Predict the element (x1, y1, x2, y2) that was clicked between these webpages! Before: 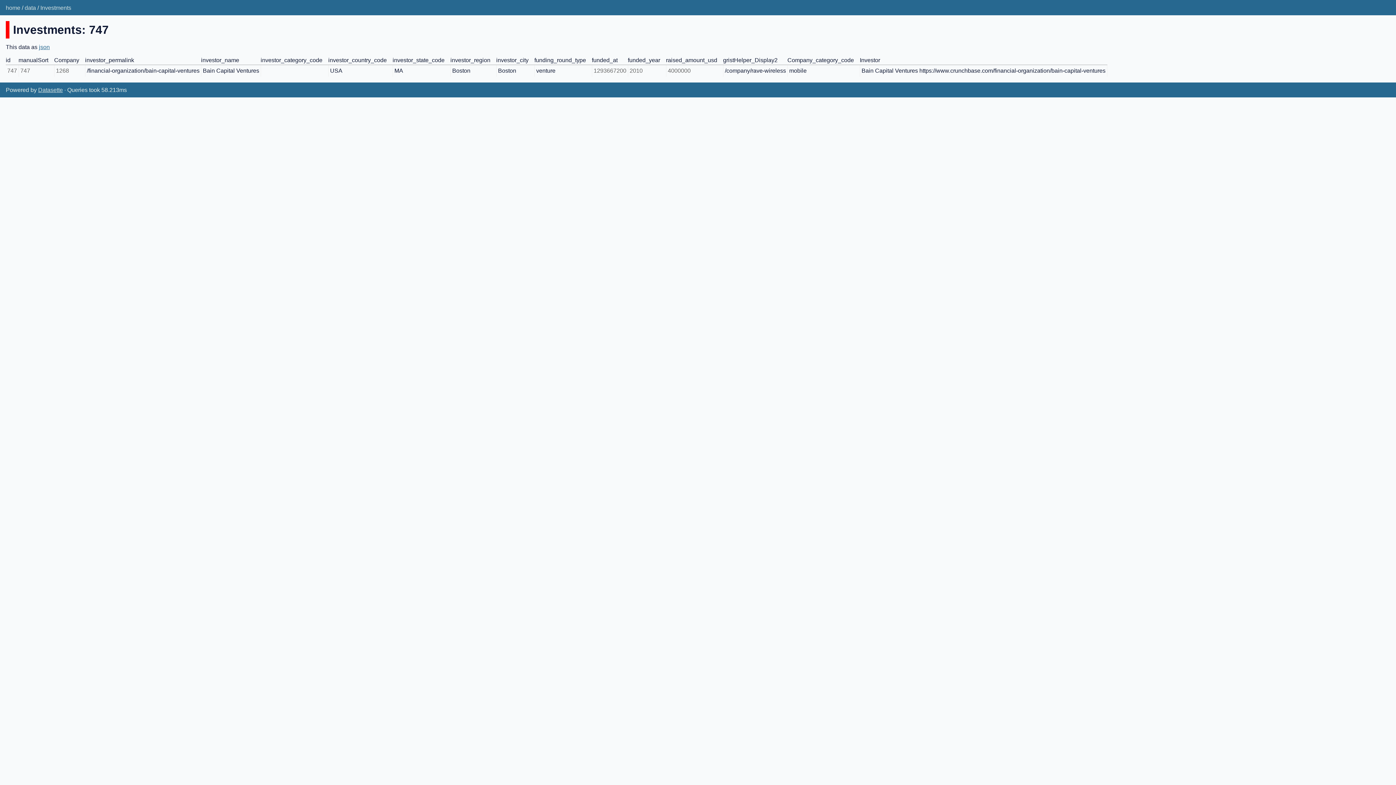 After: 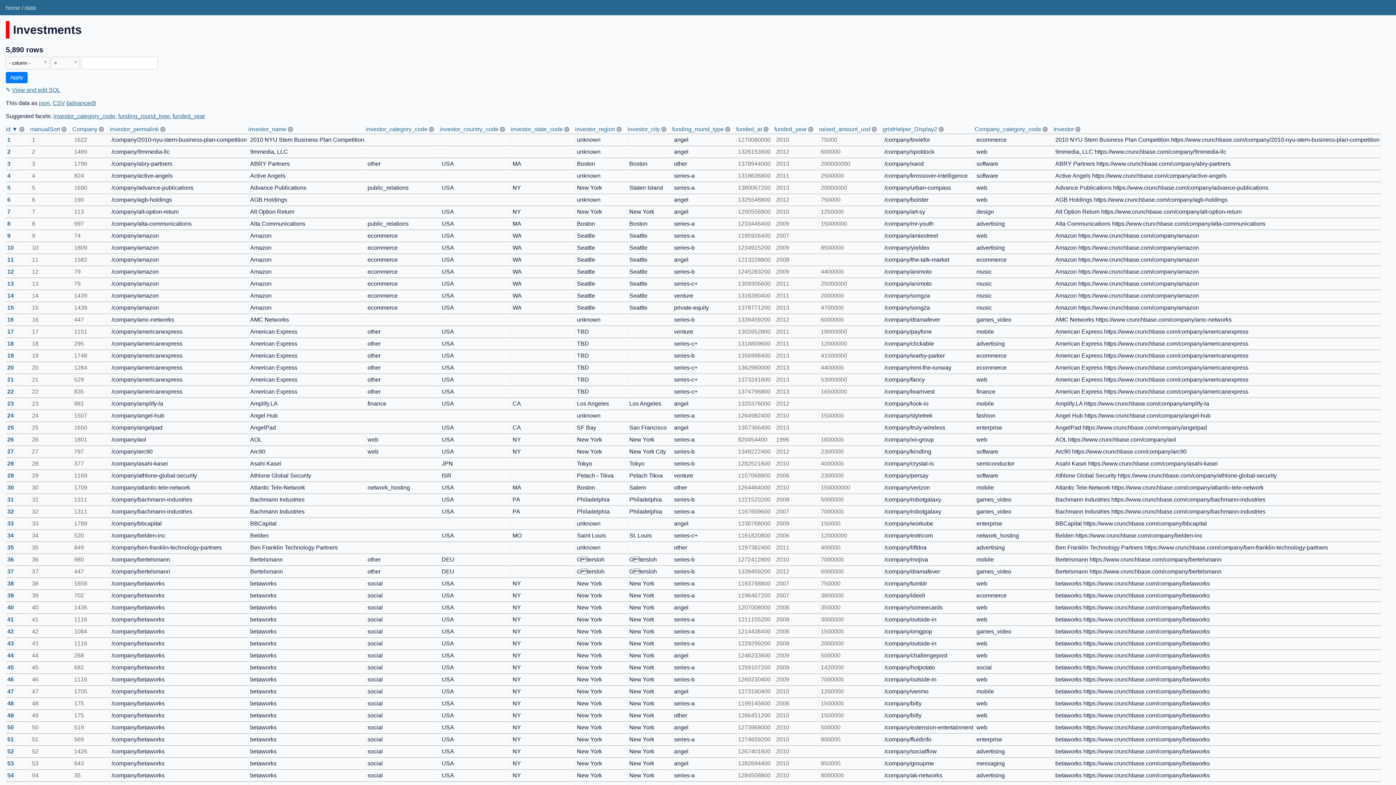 Action: label: Investments bbox: (40, 4, 71, 10)